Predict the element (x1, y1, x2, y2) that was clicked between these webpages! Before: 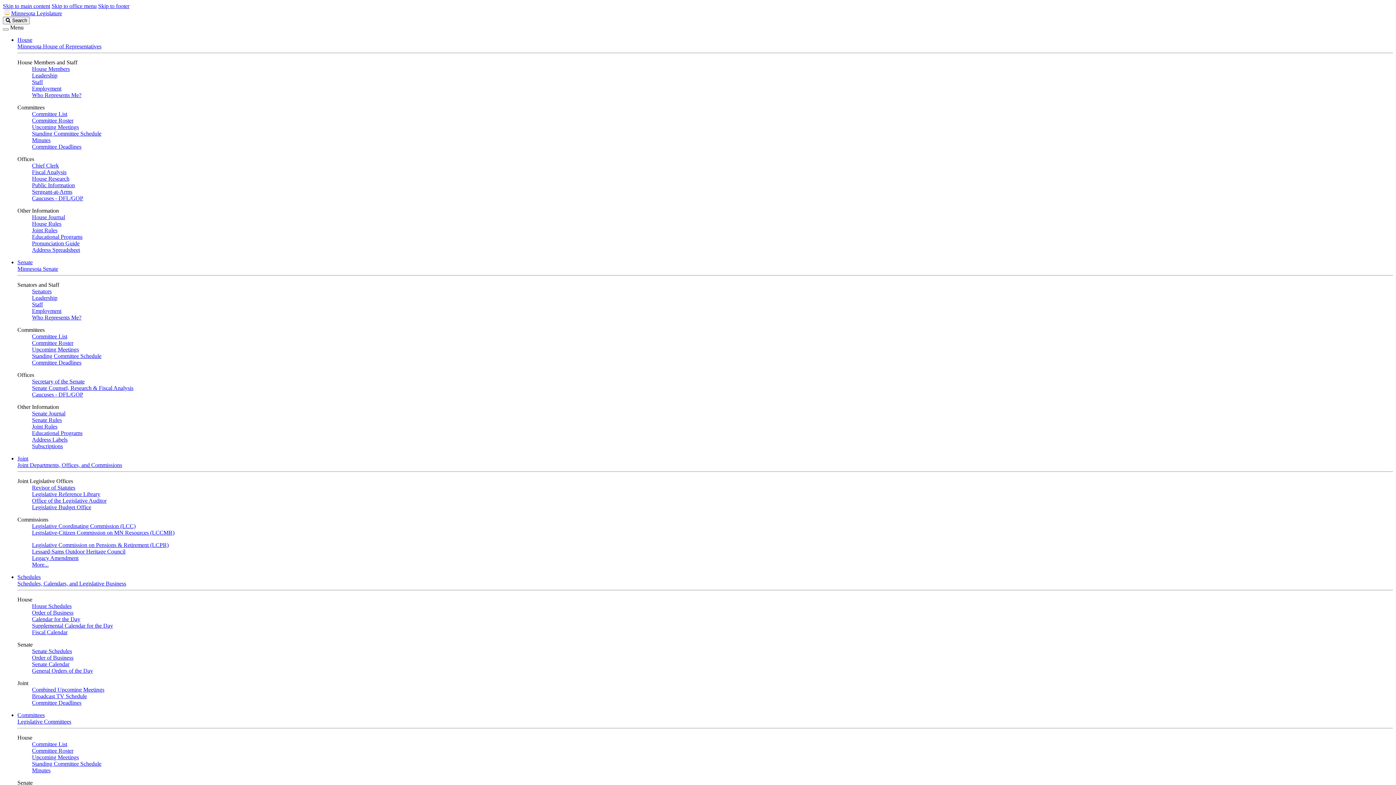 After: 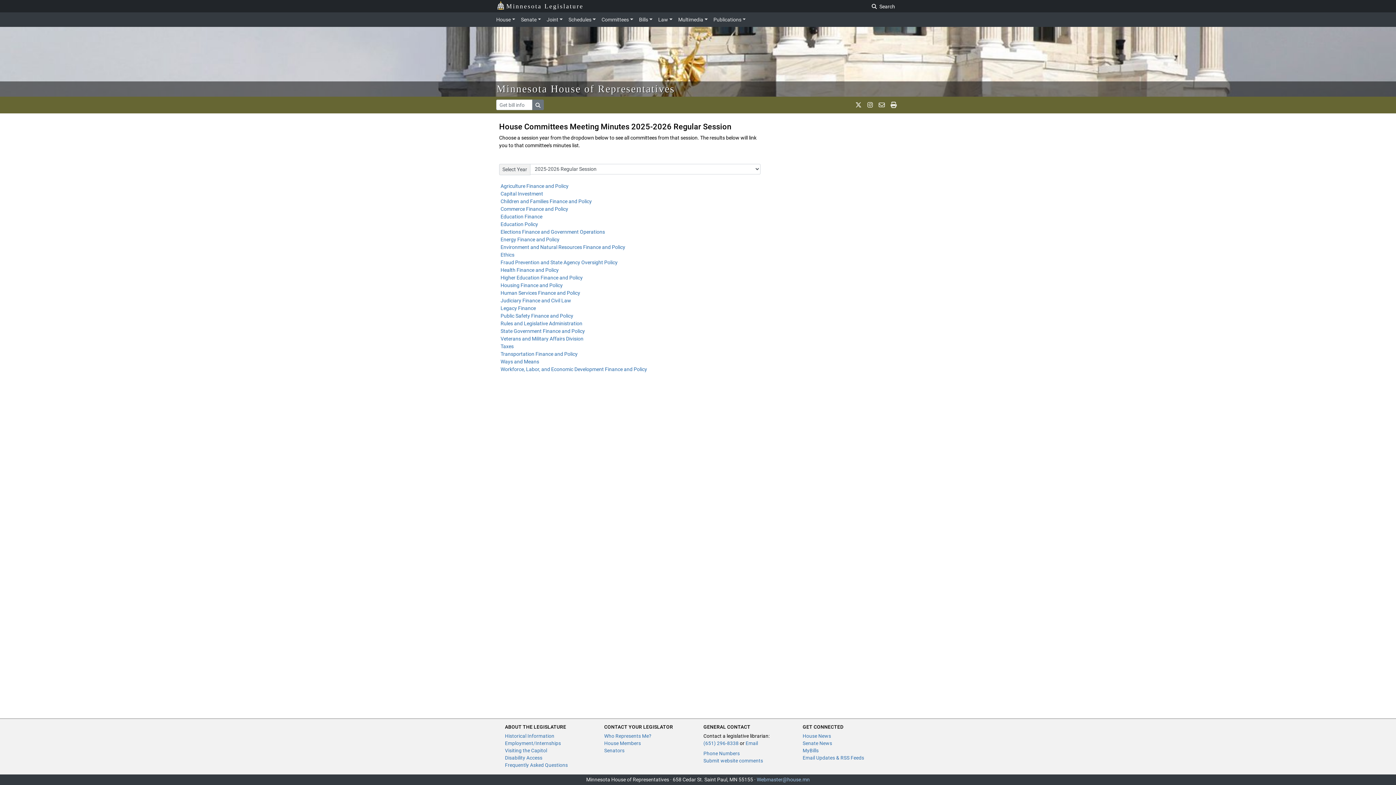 Action: bbox: (32, 137, 50, 143) label: Minutes